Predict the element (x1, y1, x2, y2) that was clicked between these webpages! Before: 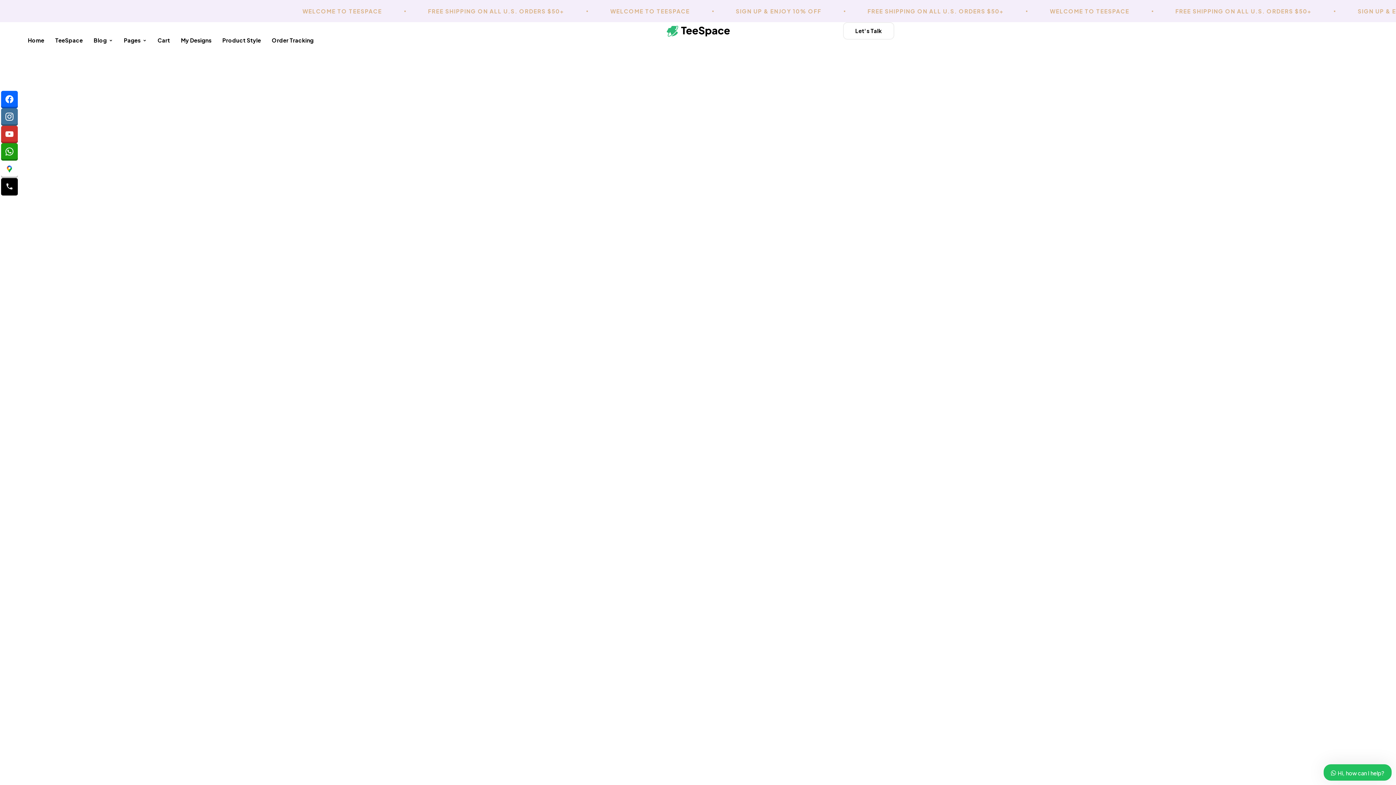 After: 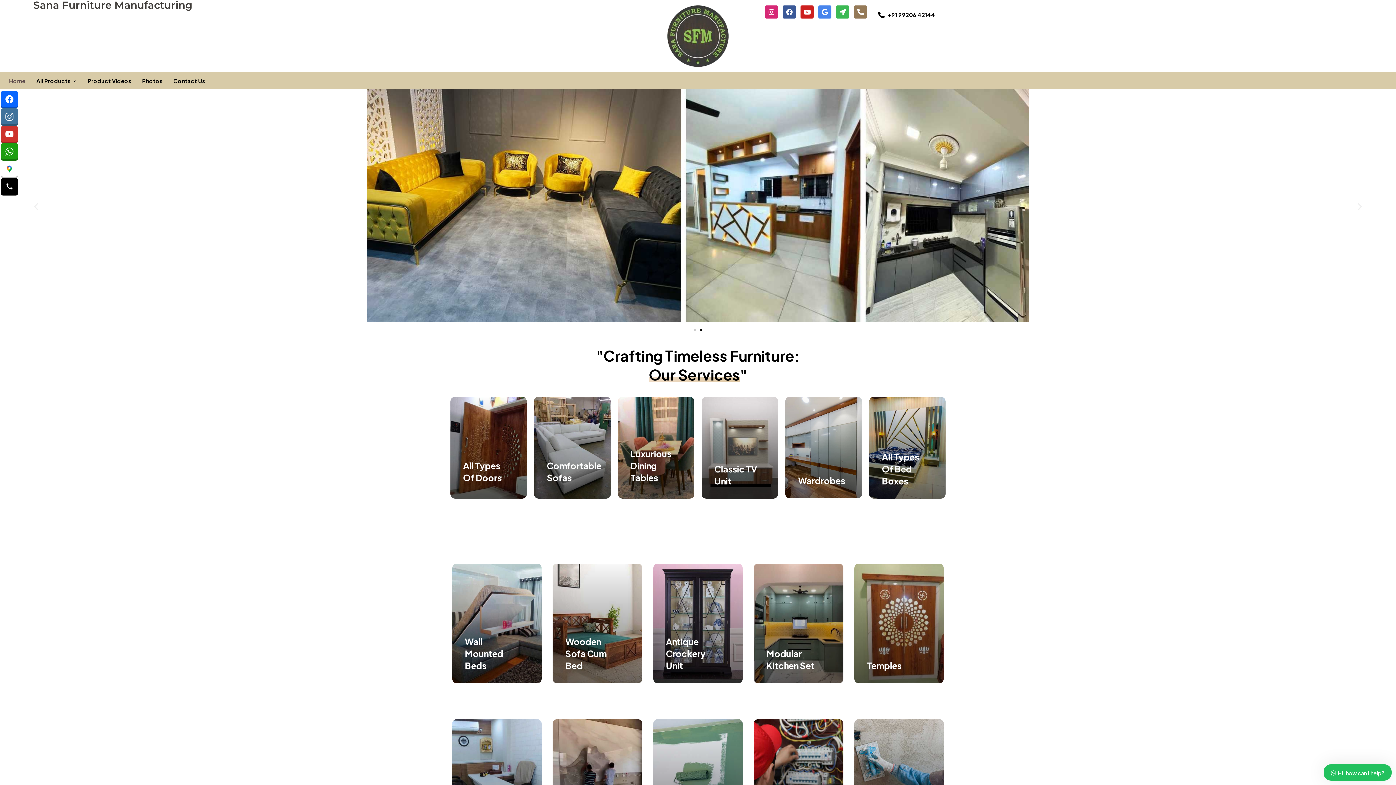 Action: bbox: (564, 22, 832, 39)